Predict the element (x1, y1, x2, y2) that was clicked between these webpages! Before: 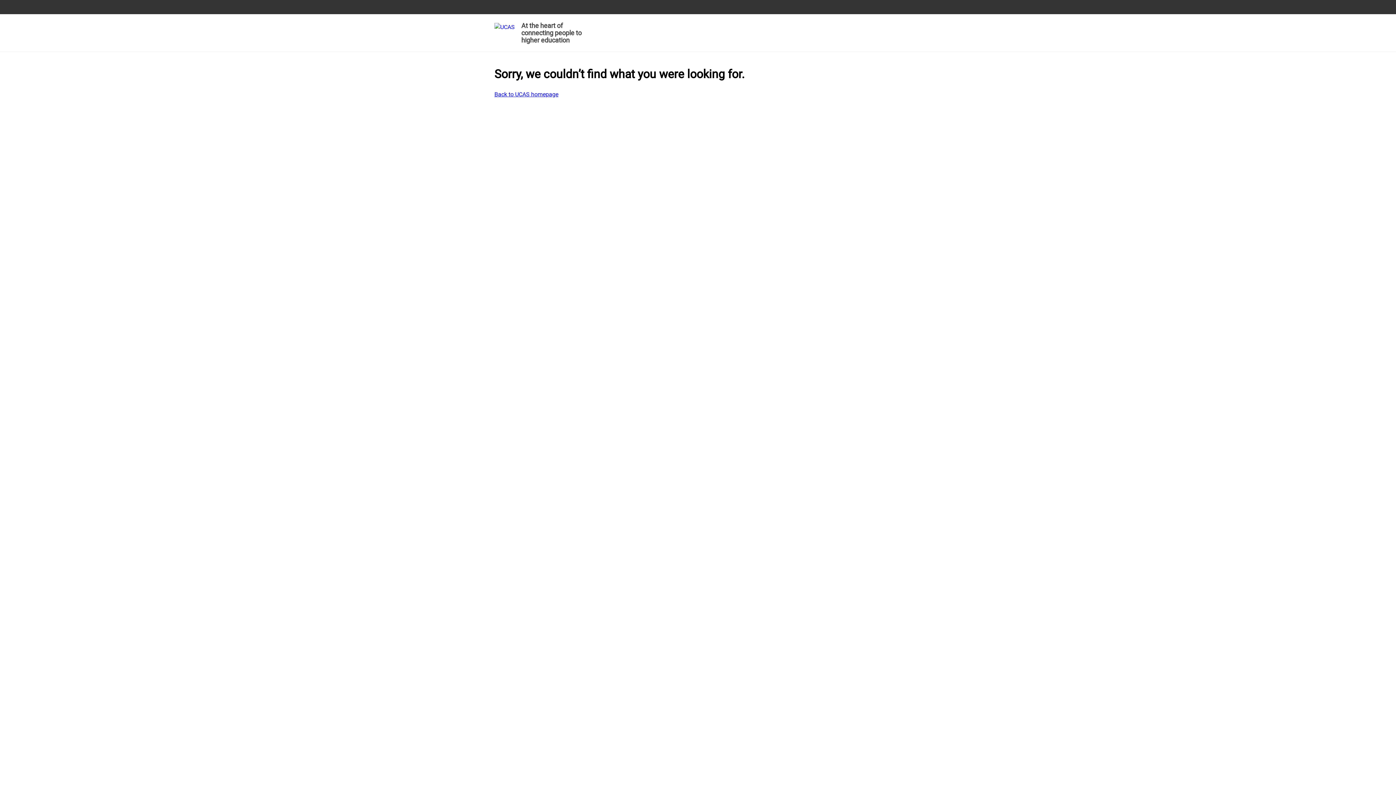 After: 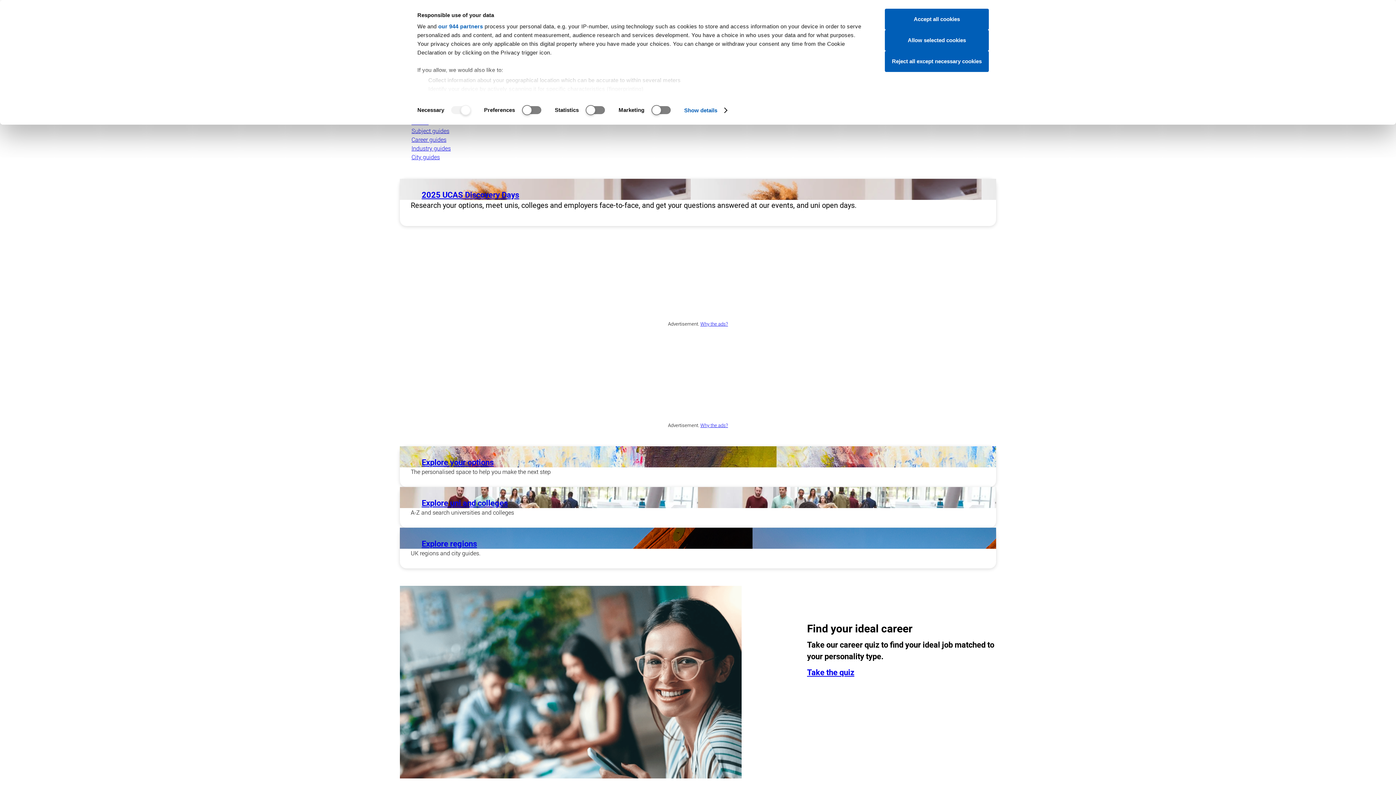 Action: label: Back to UCAS homepage bbox: (494, 90, 558, 98)